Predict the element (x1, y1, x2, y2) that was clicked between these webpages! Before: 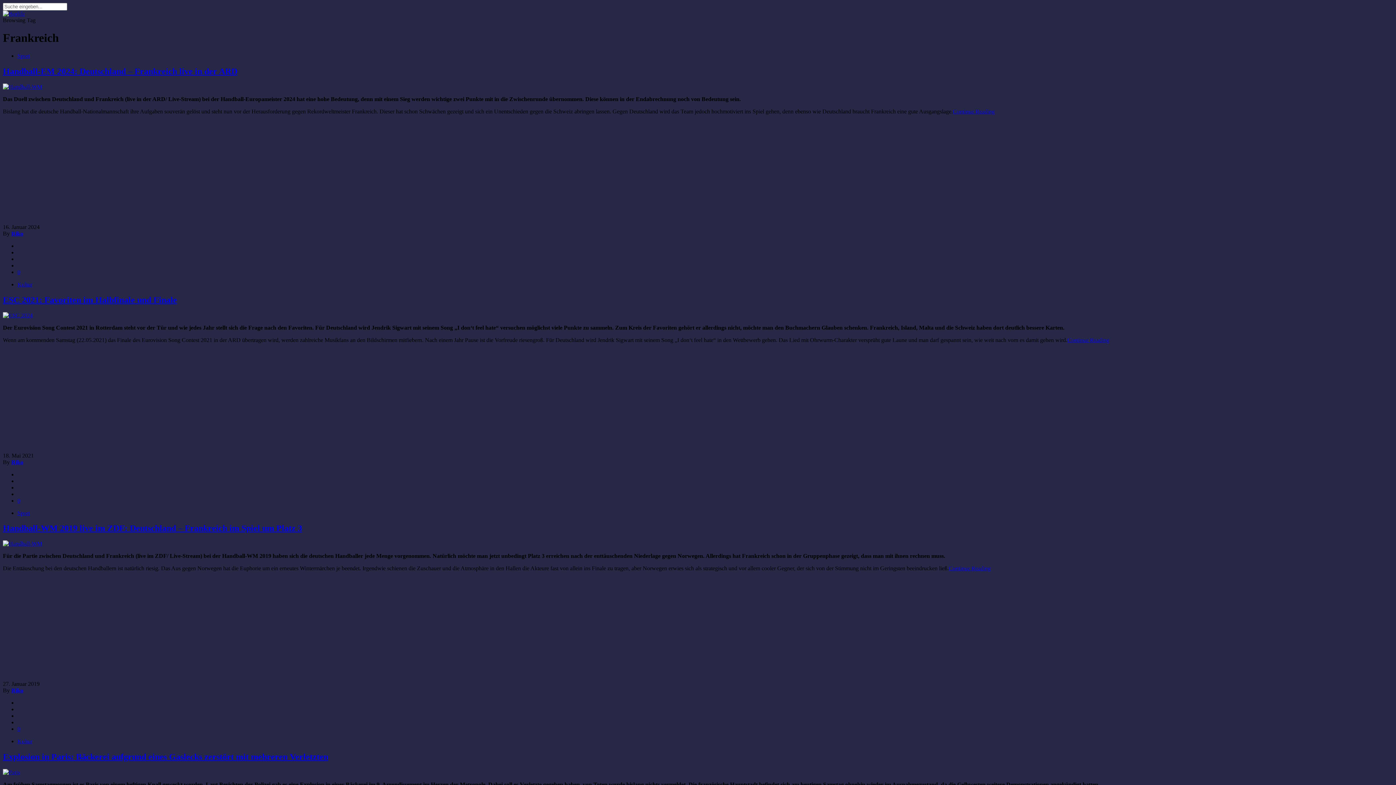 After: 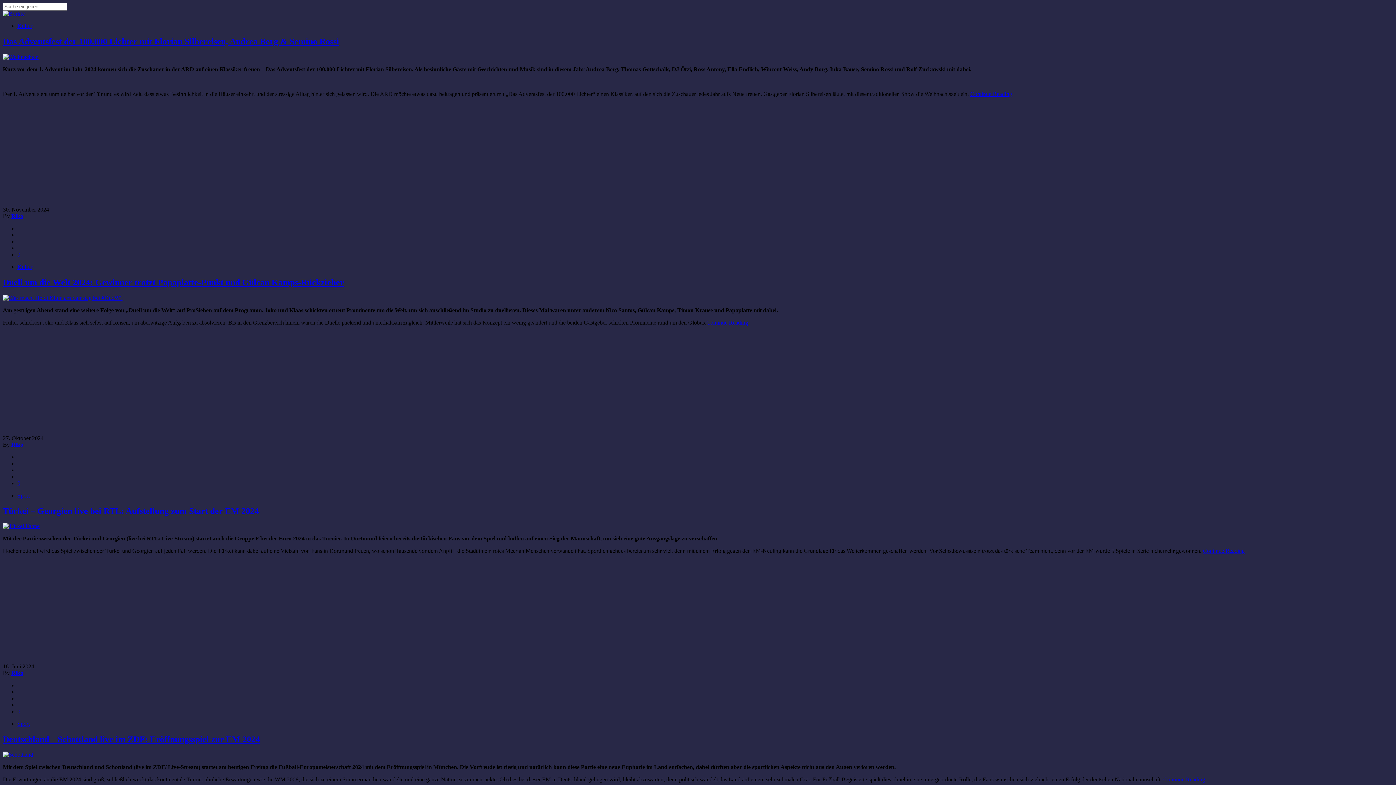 Action: bbox: (2, 10, 24, 16)